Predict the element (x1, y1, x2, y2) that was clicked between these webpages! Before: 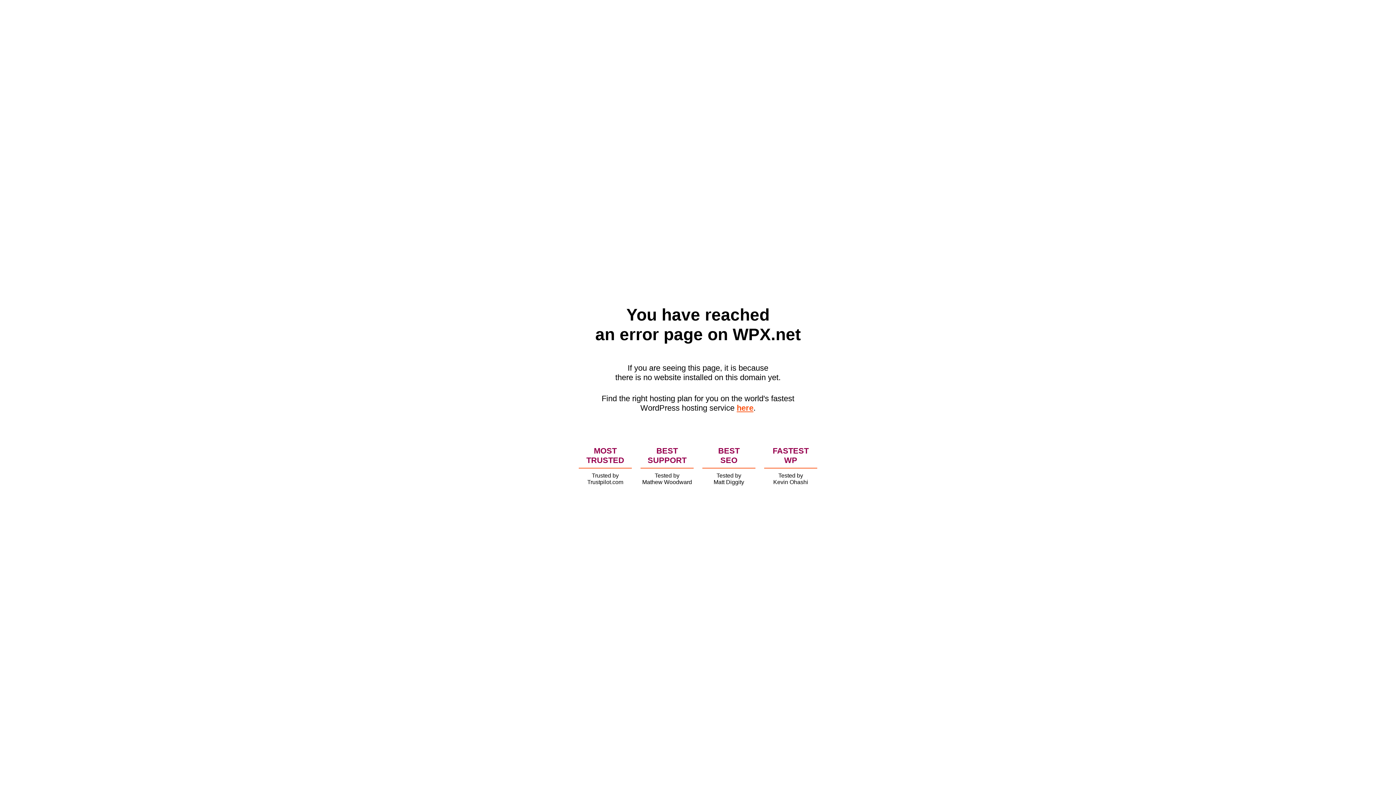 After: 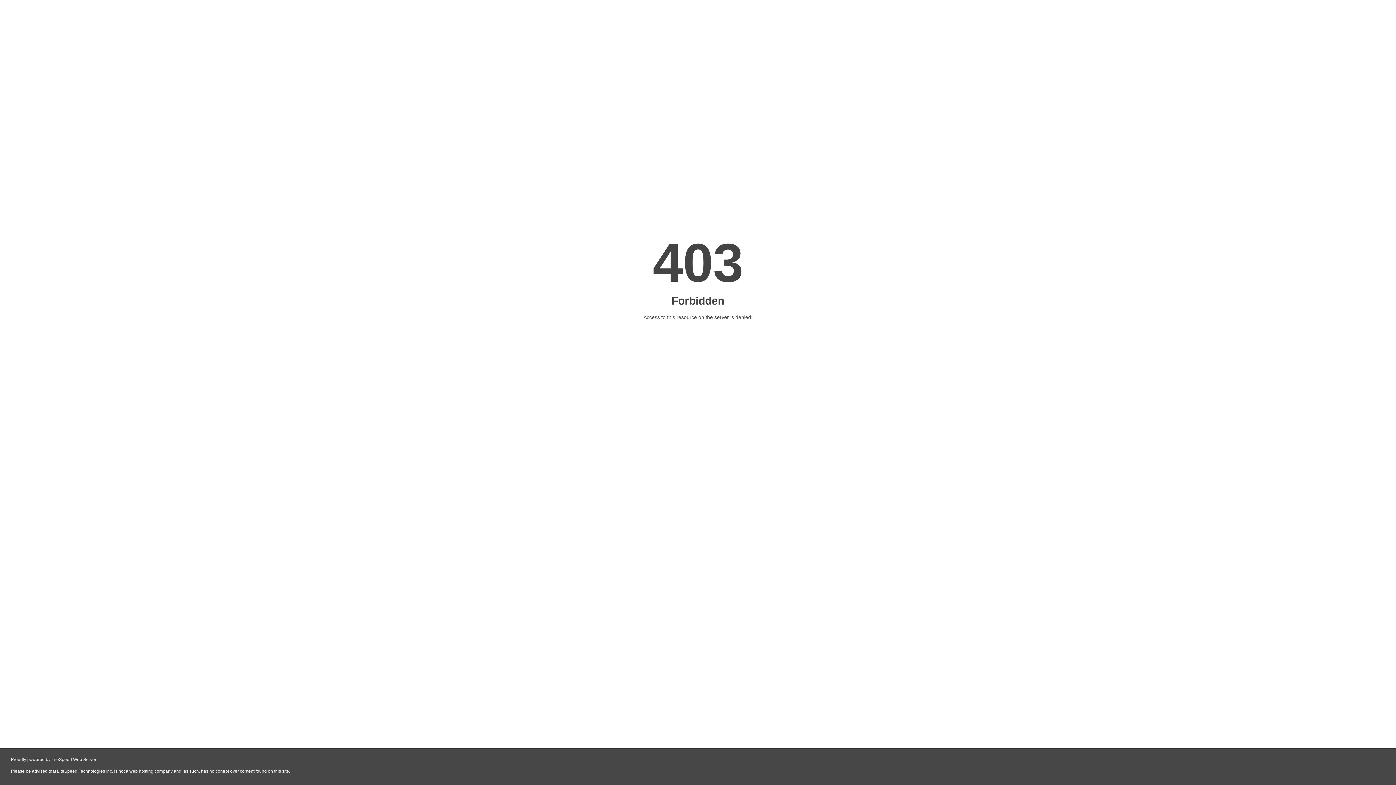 Action: bbox: (736, 403, 753, 412) label: here